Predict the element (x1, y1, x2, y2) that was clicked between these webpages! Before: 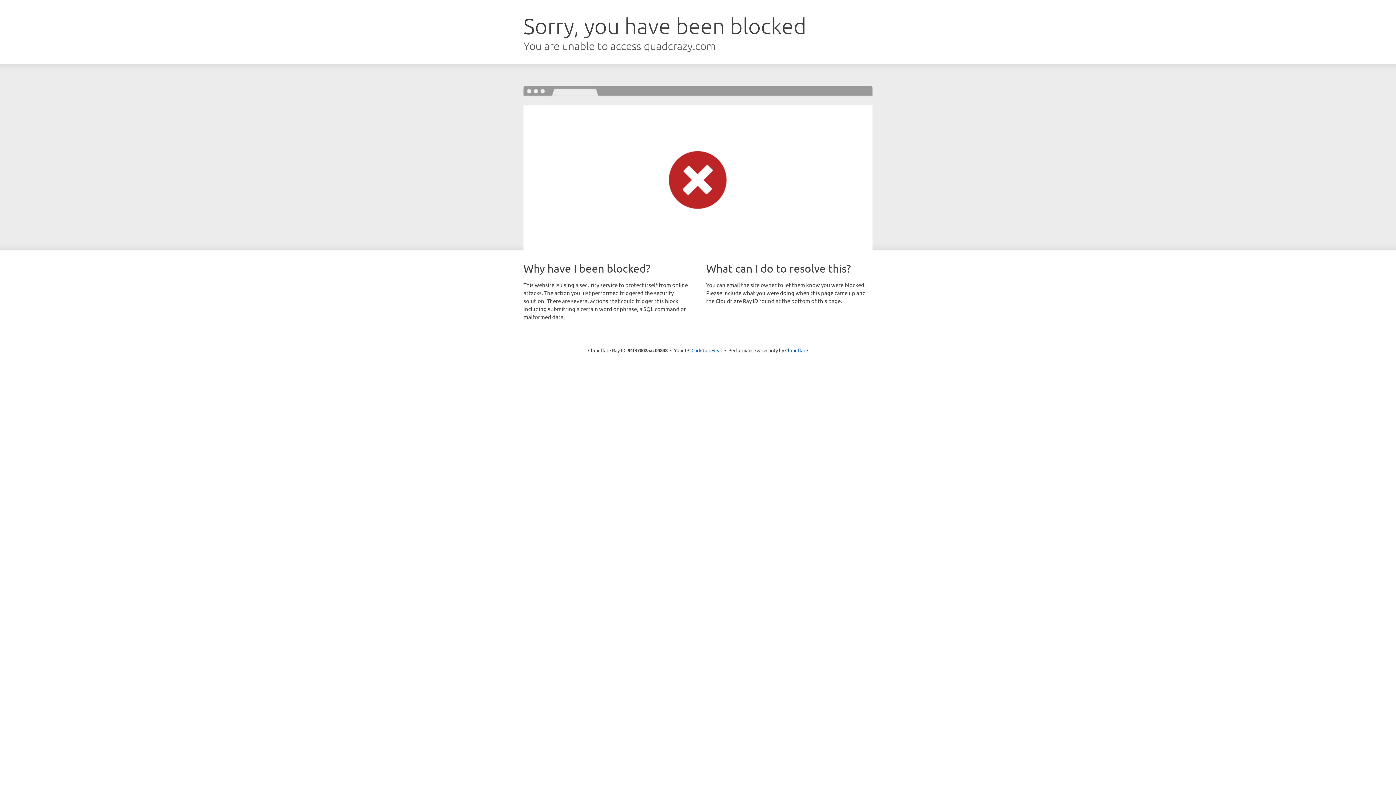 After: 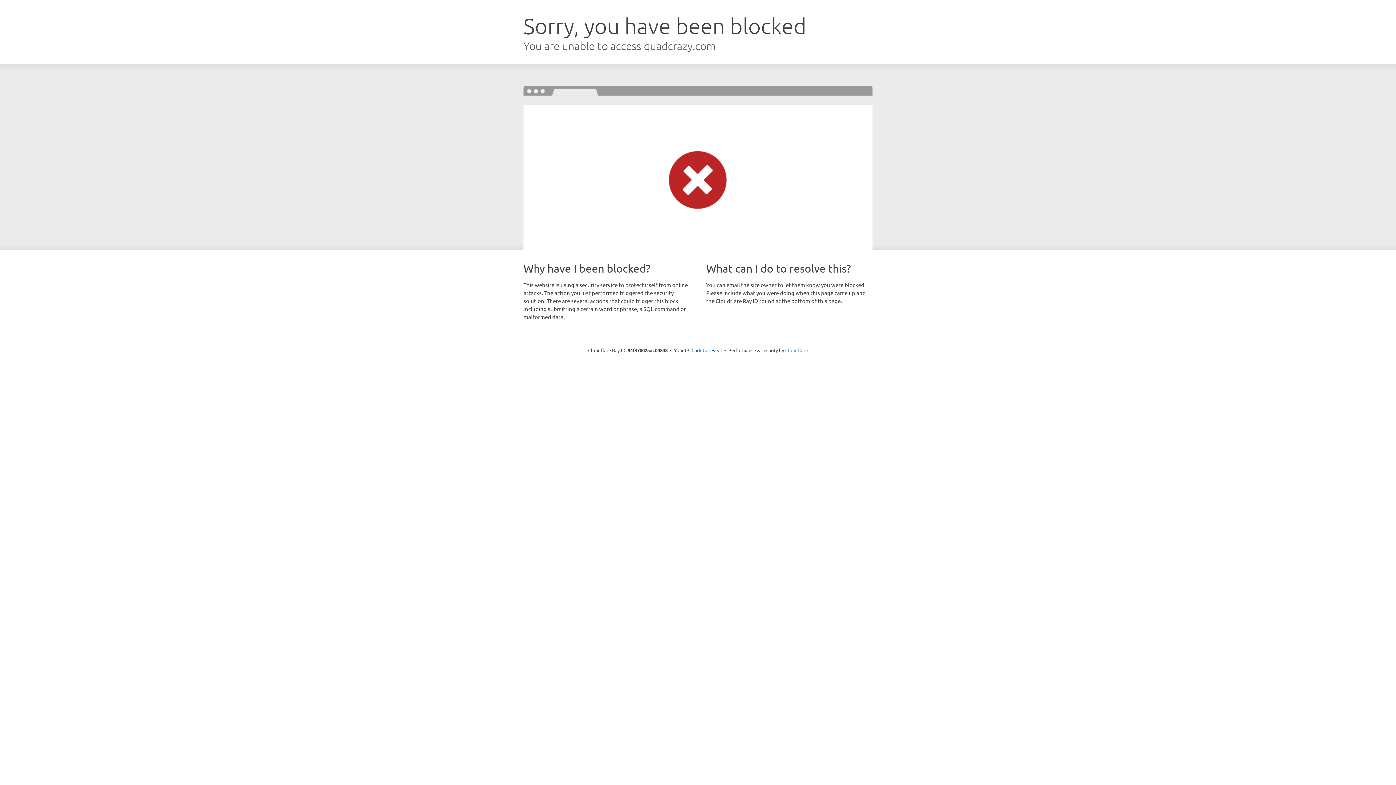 Action: label: Cloudflare bbox: (785, 347, 808, 353)